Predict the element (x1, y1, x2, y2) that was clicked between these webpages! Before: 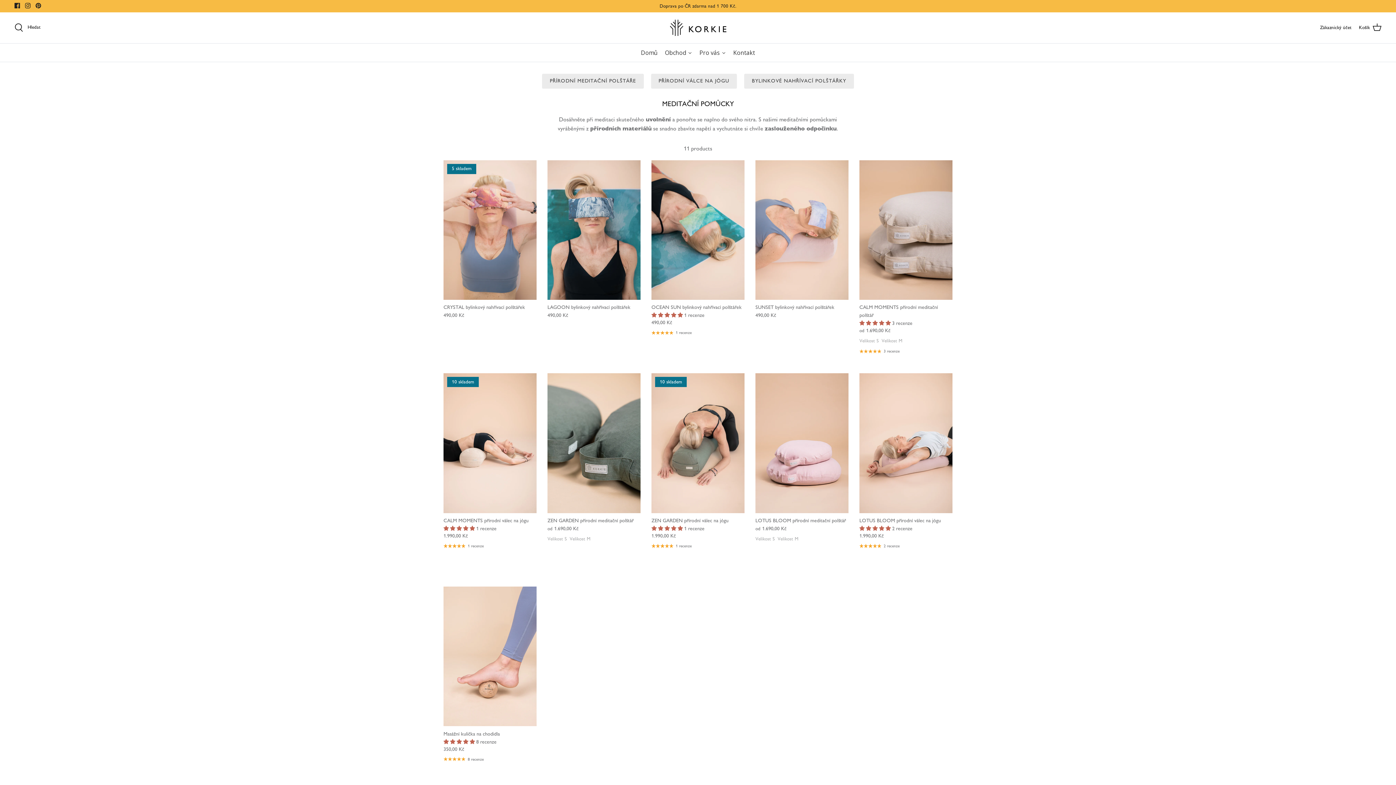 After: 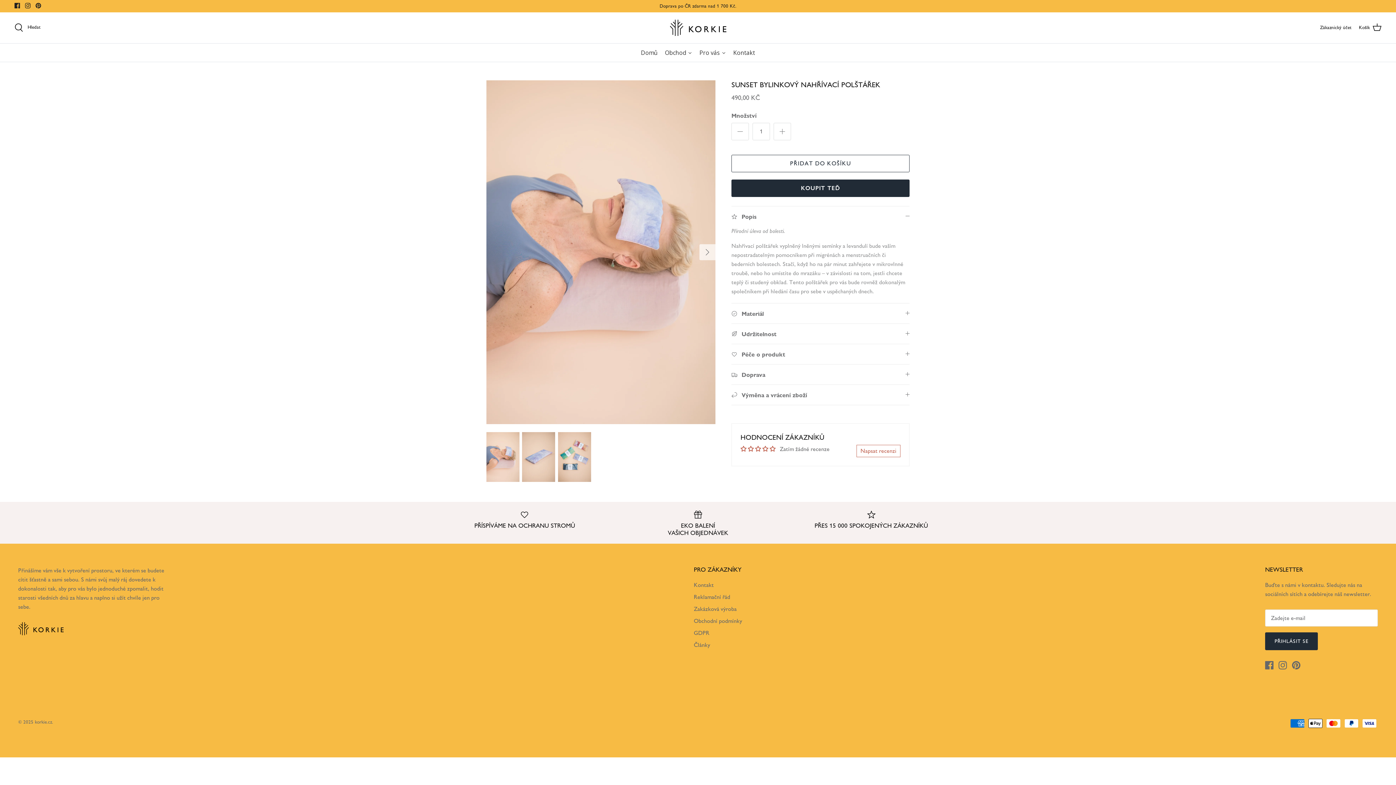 Action: bbox: (755, 160, 848, 300) label: SUNSET bylinkový nahřívací polštářek